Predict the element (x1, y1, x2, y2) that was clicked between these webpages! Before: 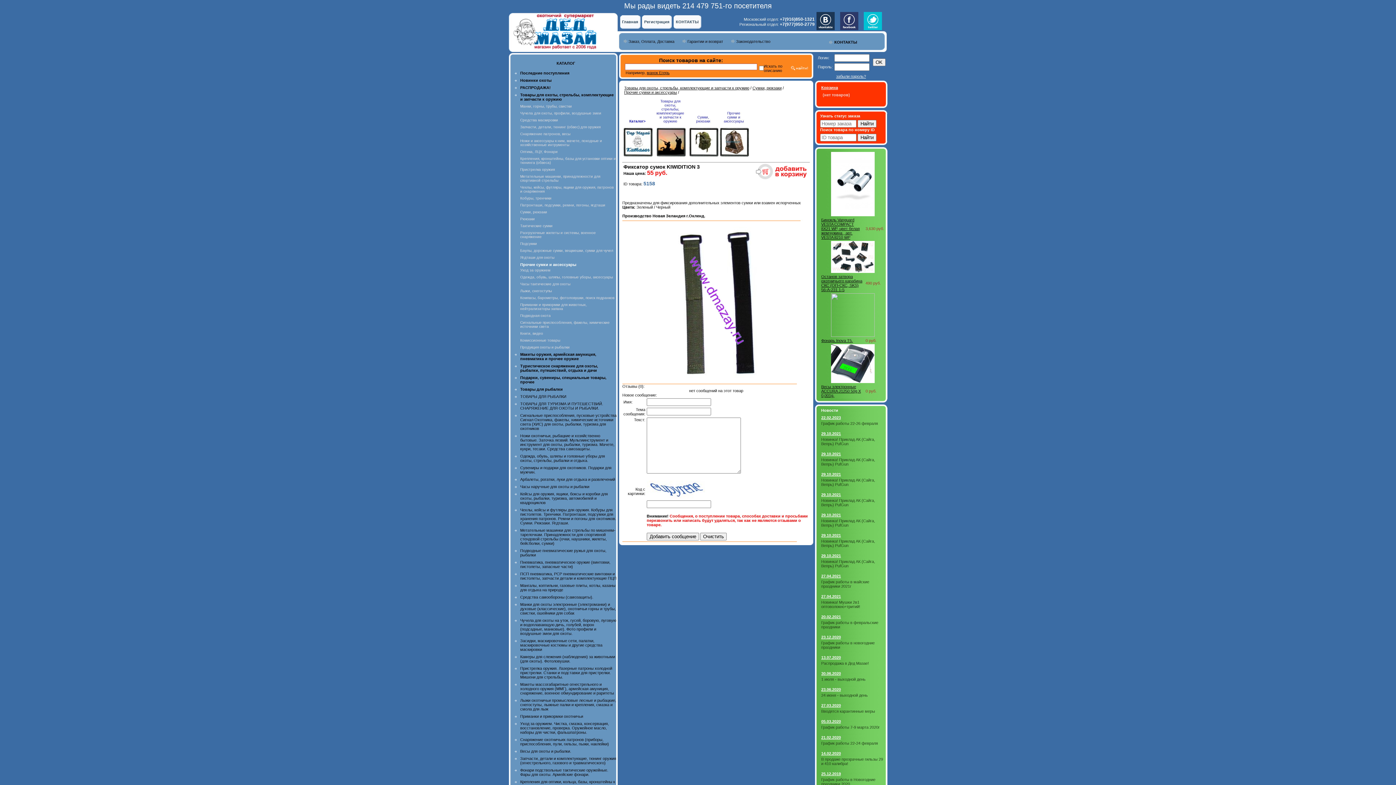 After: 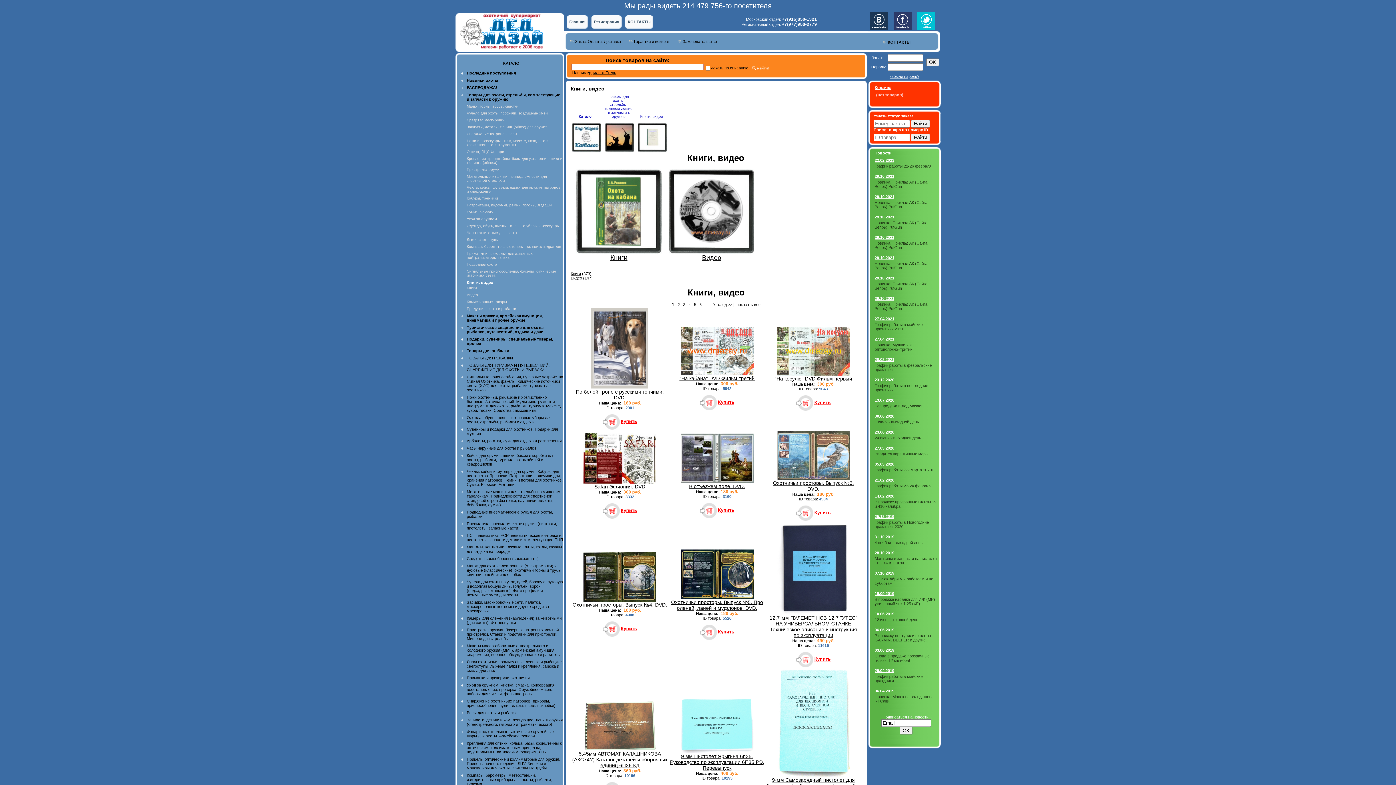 Action: bbox: (520, 331, 543, 335) label: Книги, видео